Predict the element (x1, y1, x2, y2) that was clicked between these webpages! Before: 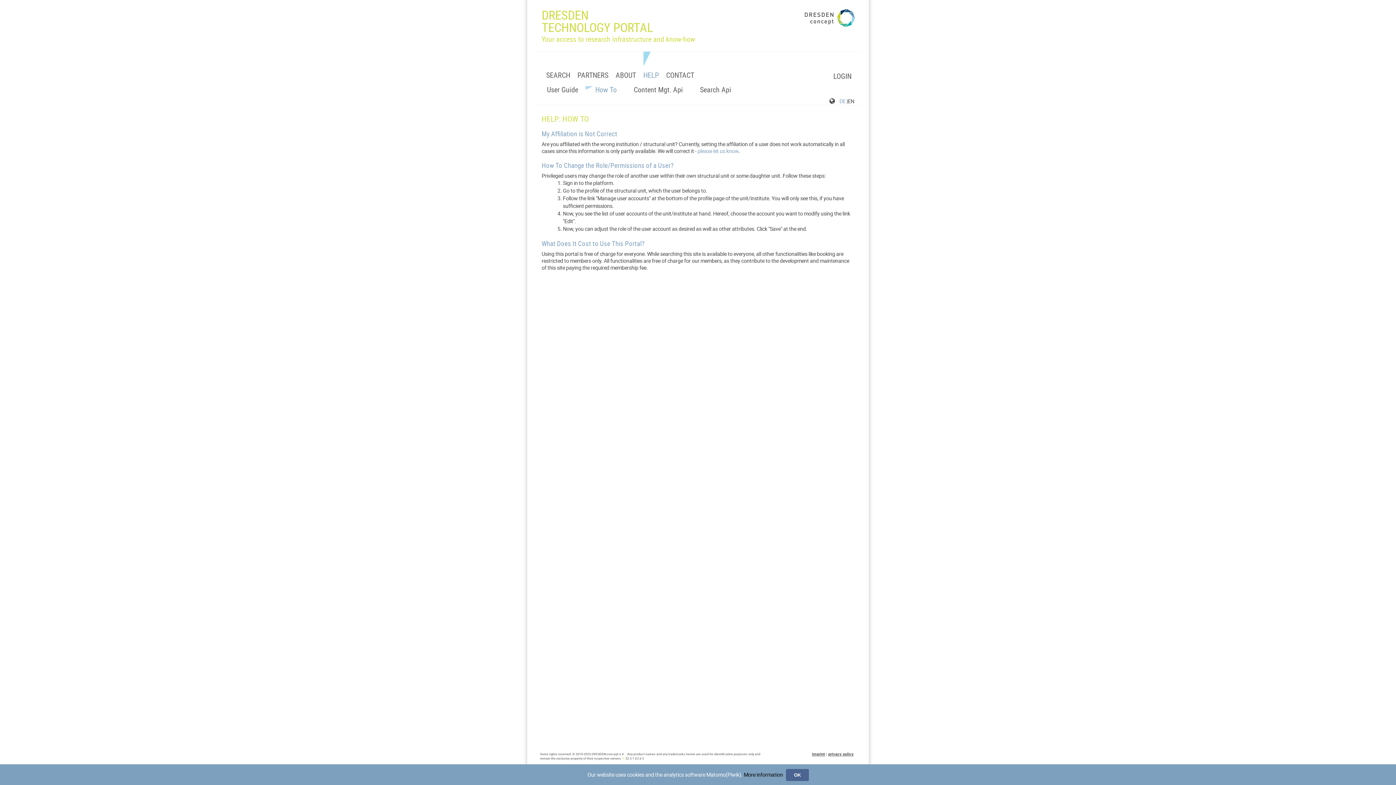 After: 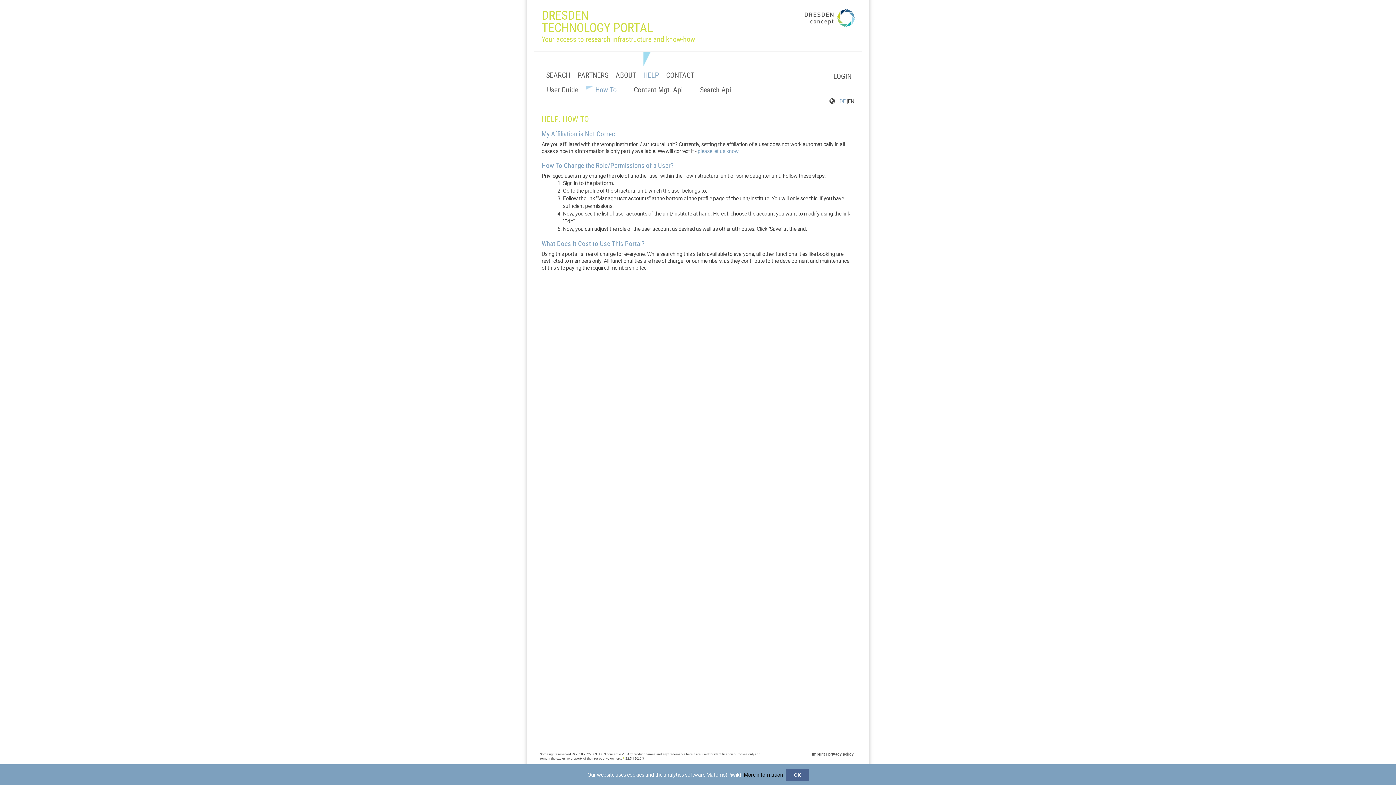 Action: bbox: (585, 84, 616, 94) label: How To